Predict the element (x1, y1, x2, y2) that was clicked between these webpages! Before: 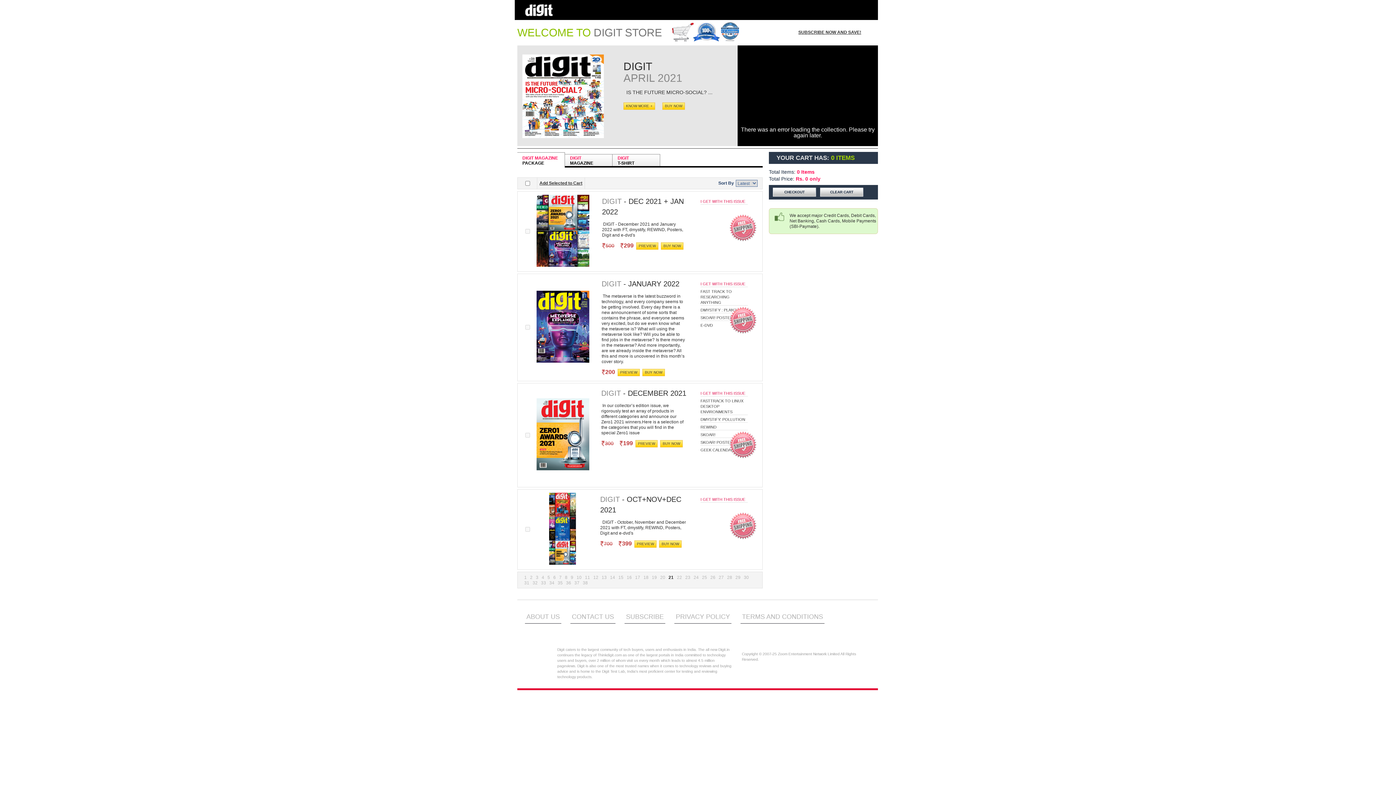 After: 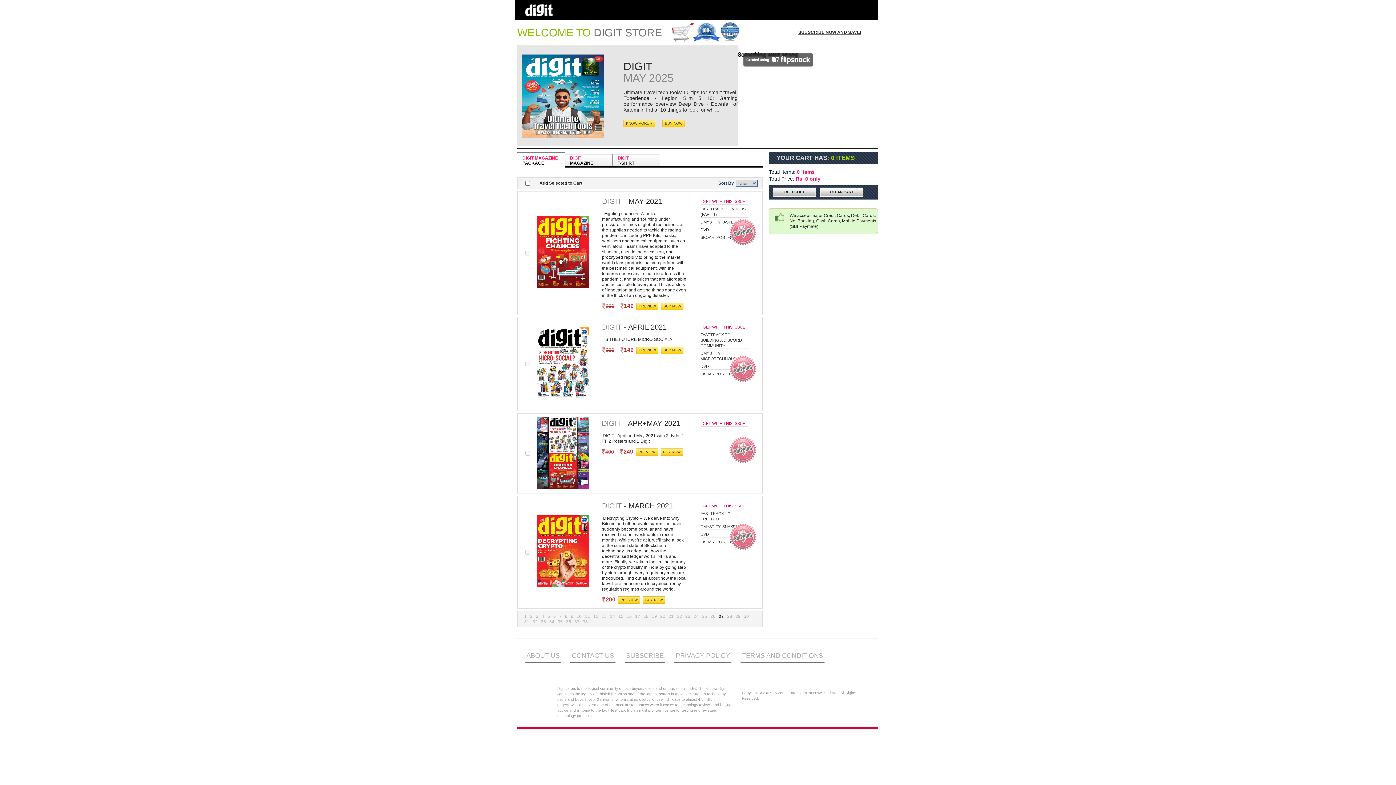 Action: bbox: (718, 575, 724, 580) label: 27